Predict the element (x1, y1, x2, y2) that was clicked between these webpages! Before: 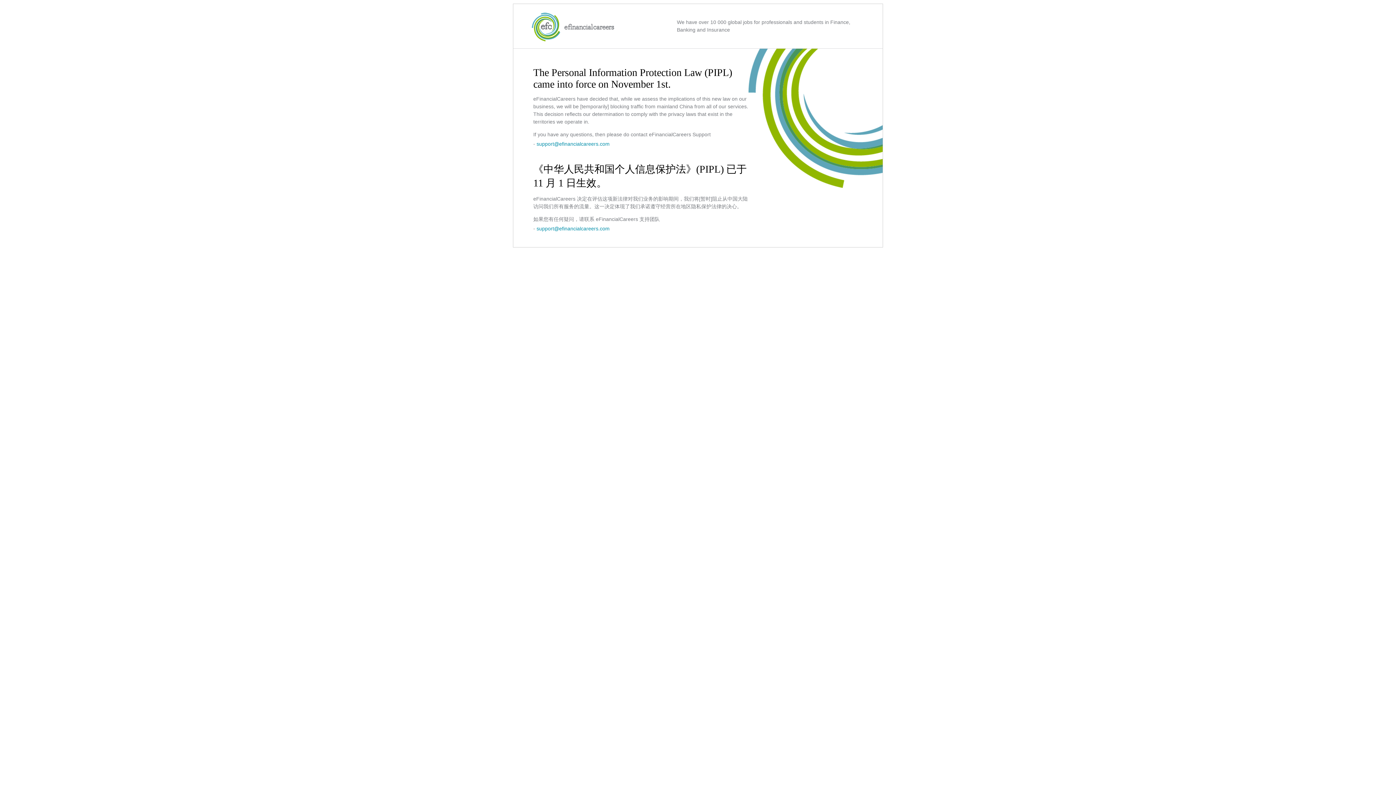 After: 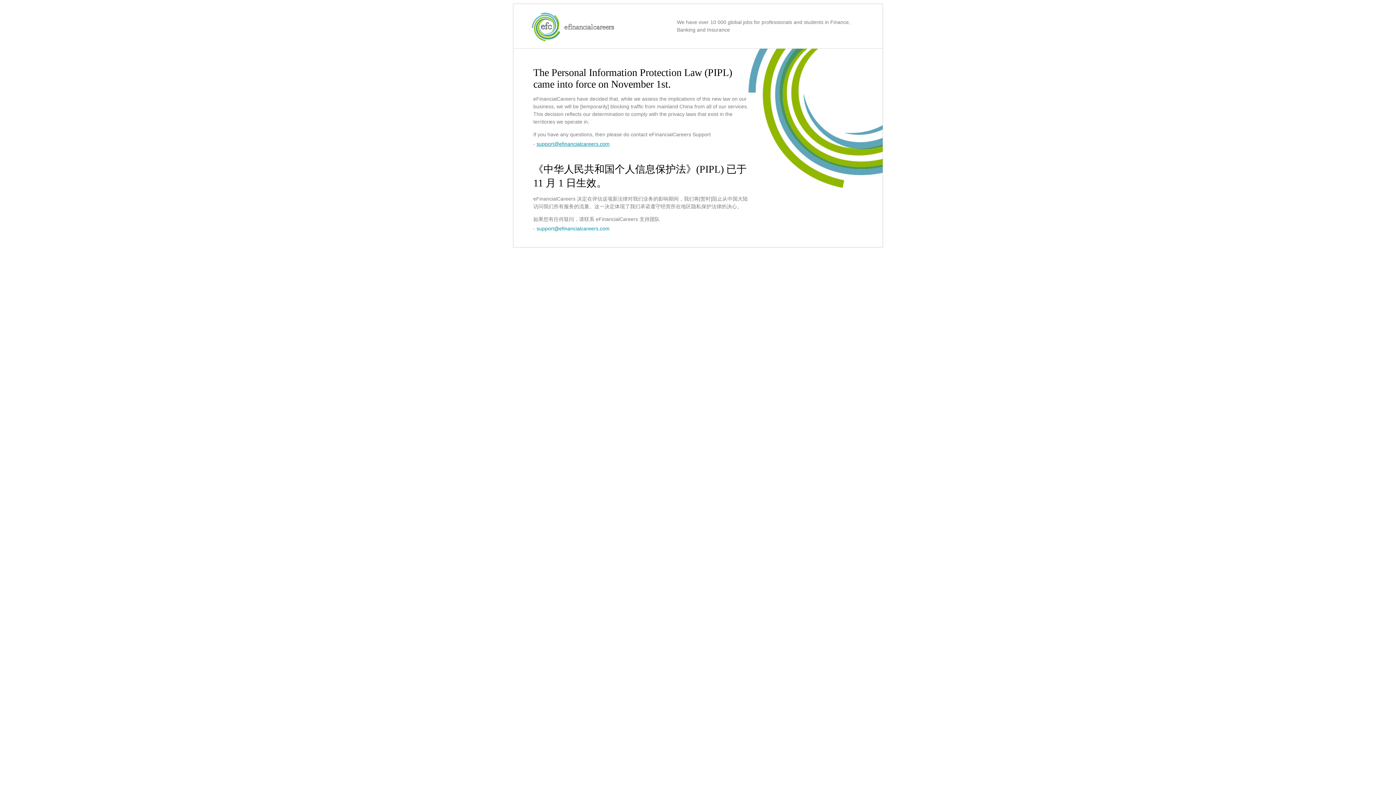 Action: bbox: (536, 141, 609, 146) label: support@efinancialcareers.com